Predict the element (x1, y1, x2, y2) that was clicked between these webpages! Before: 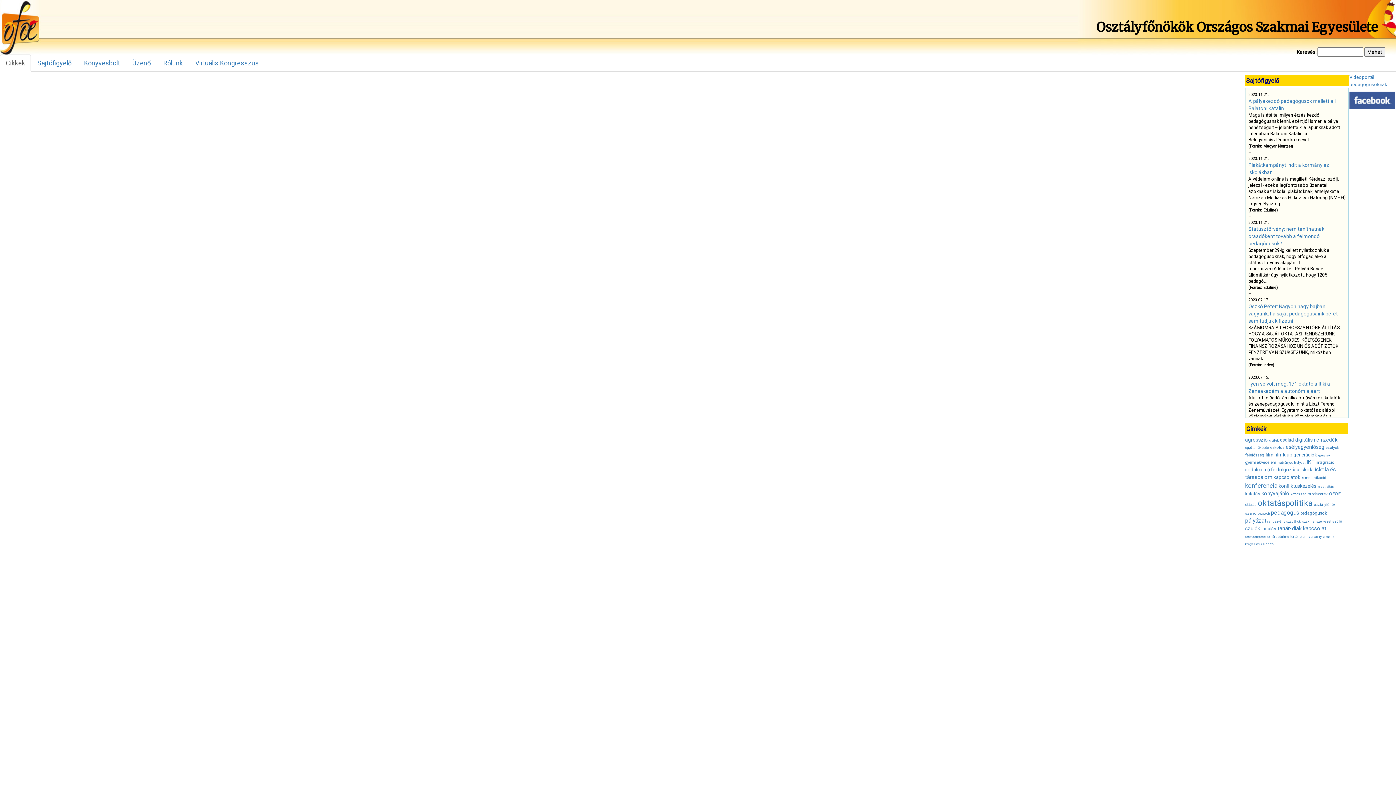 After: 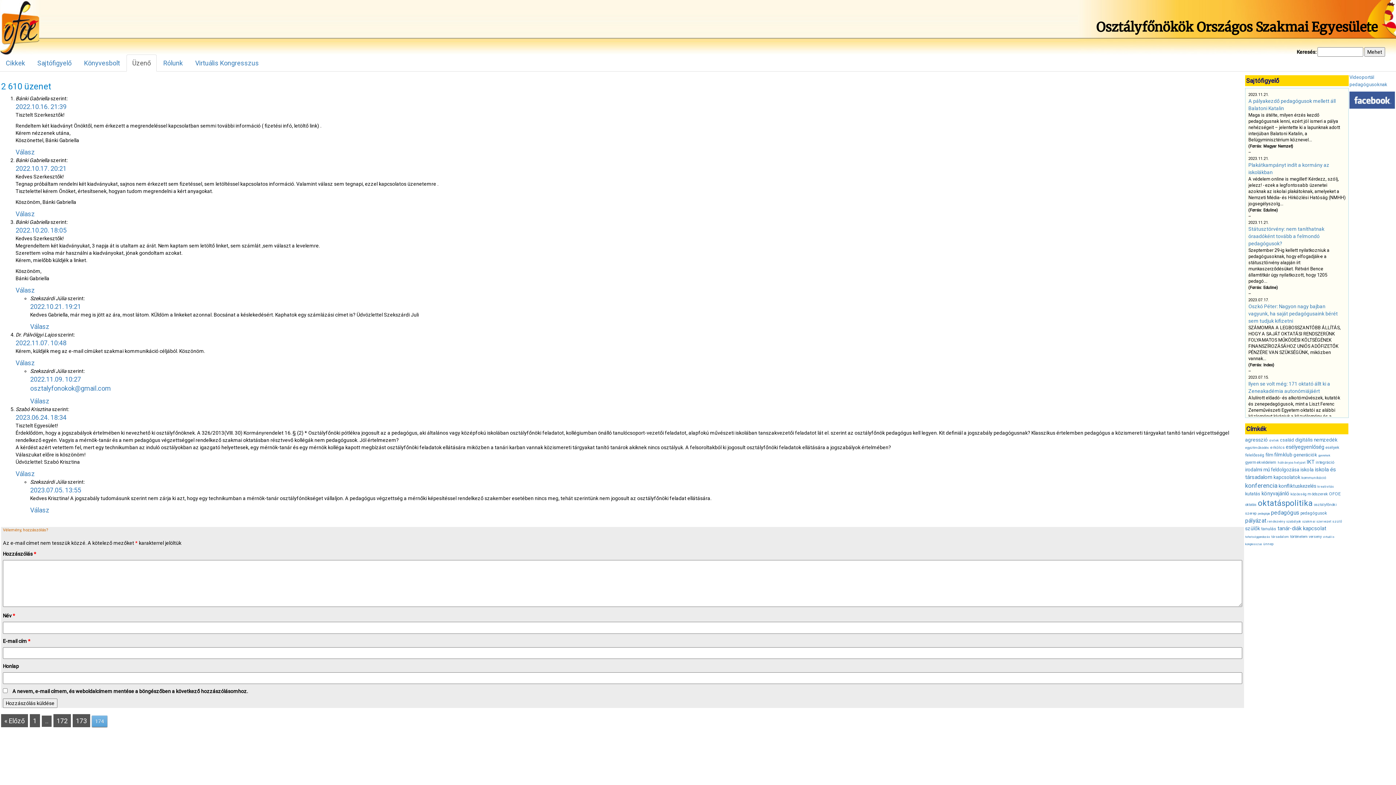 Action: bbox: (126, 54, 156, 71) label: Üzenő